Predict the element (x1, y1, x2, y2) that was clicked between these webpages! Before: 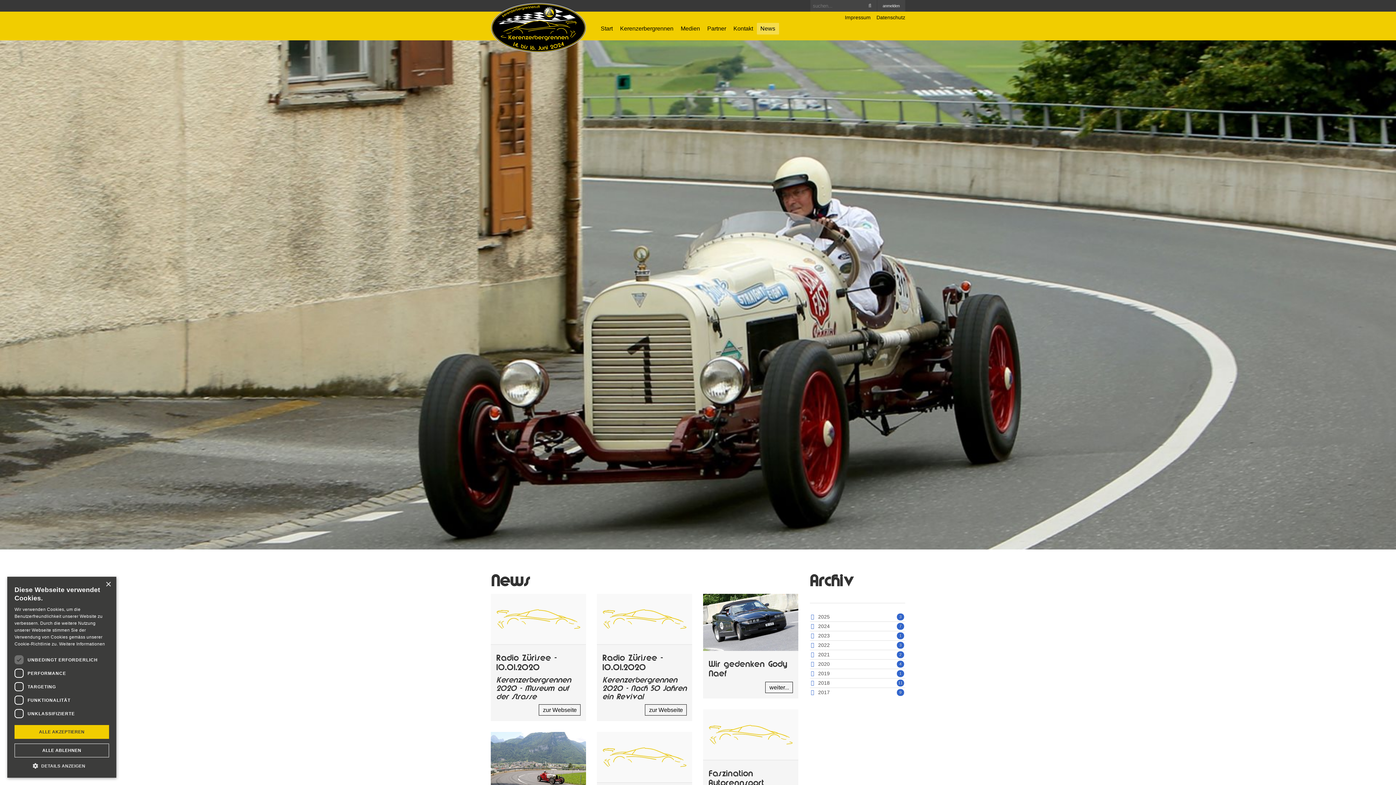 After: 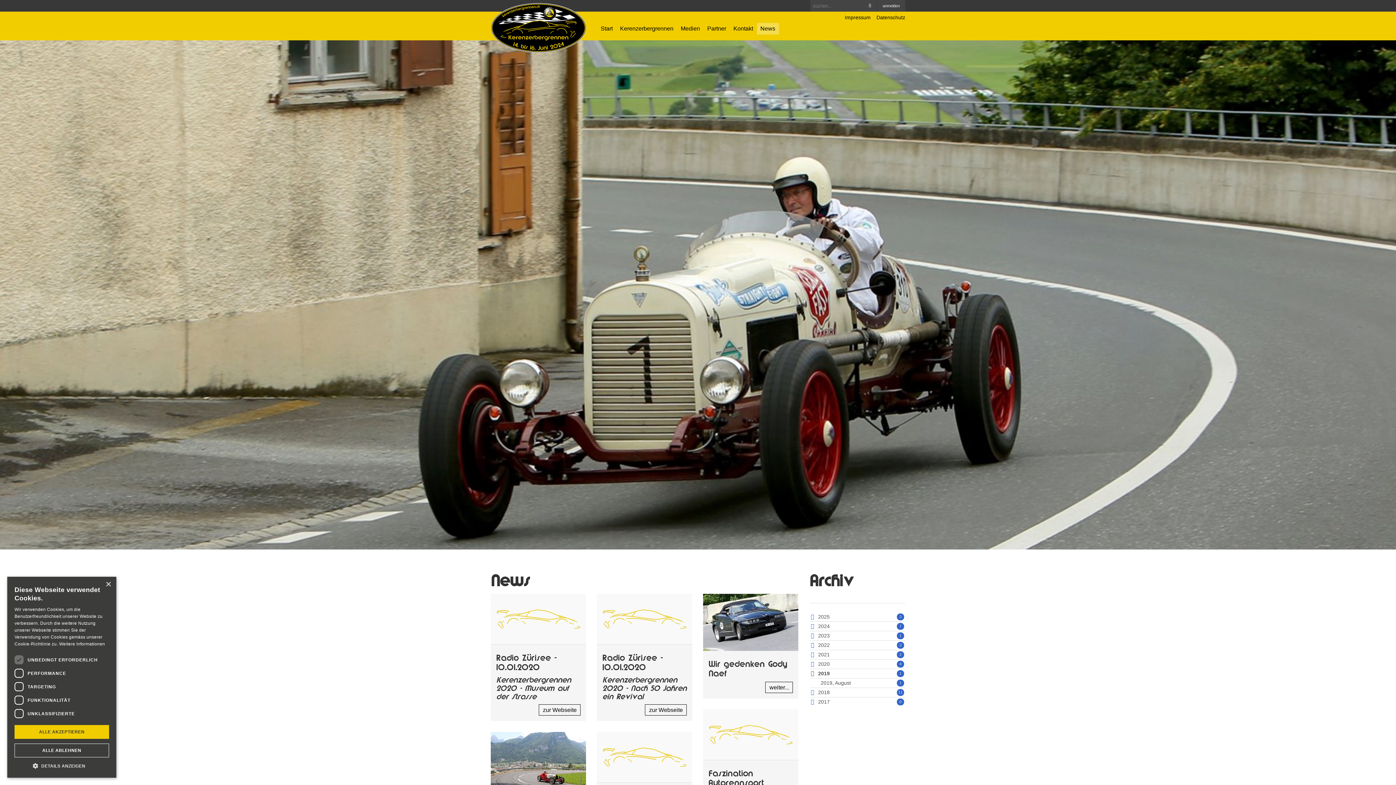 Action: bbox: (811, 670, 816, 677)